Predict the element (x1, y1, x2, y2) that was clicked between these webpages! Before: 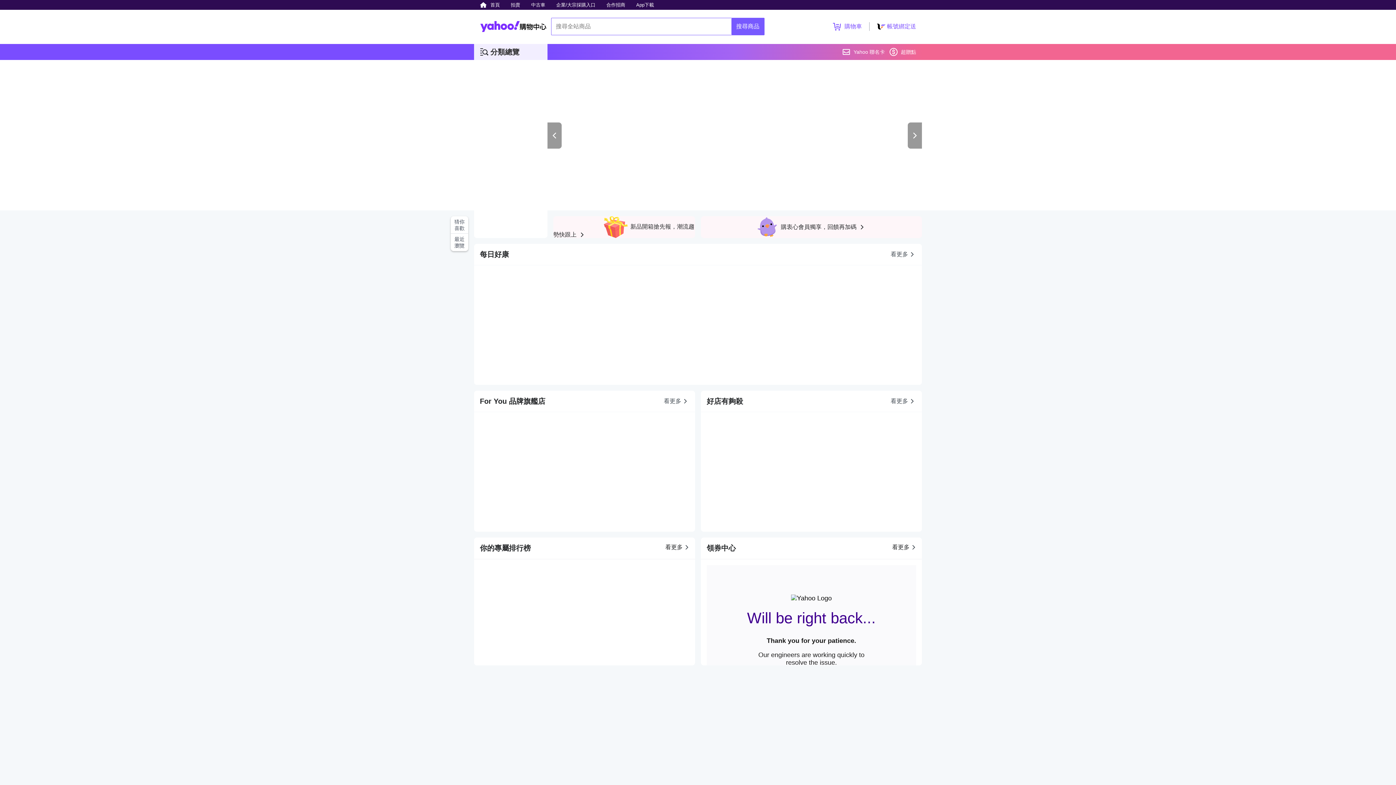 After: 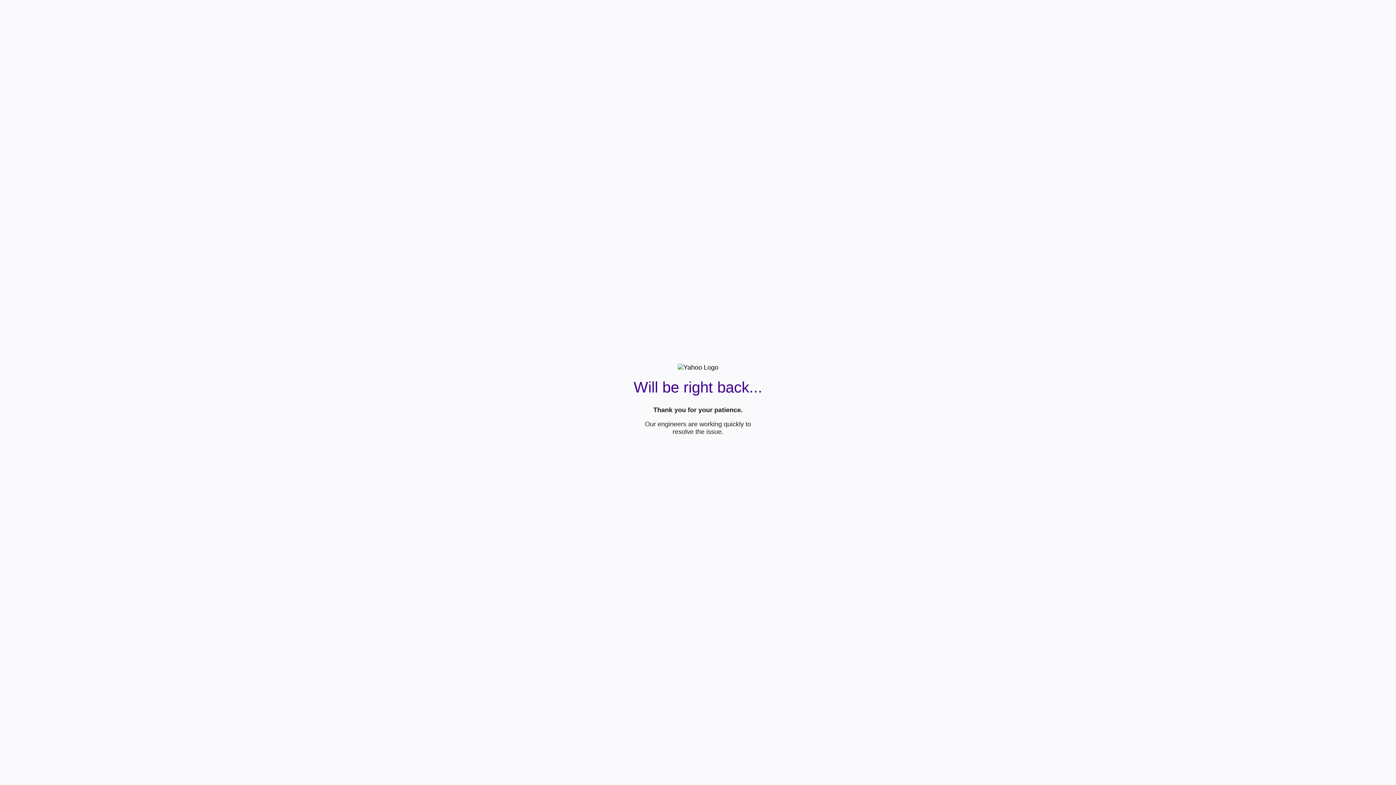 Action: bbox: (889, 44, 916, 60) label: 超贈點